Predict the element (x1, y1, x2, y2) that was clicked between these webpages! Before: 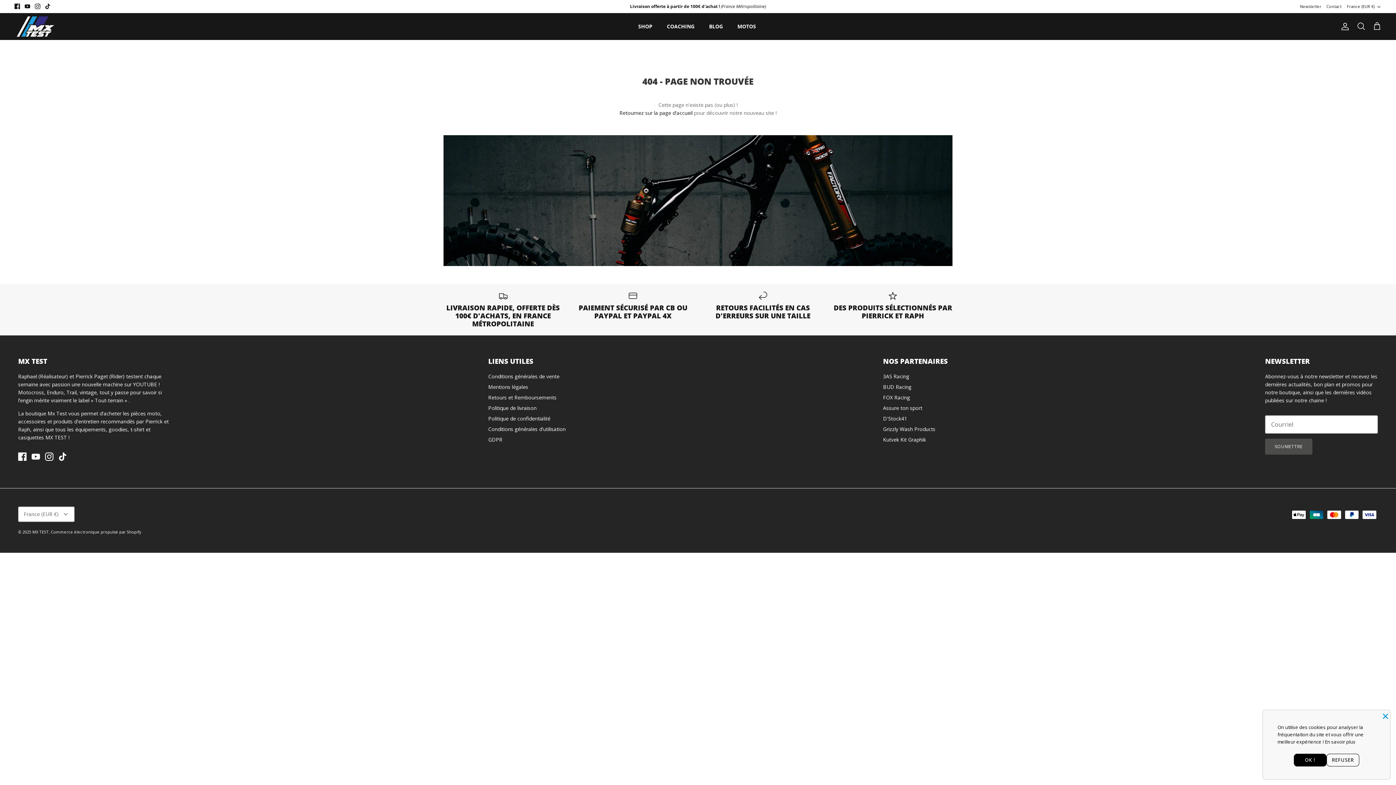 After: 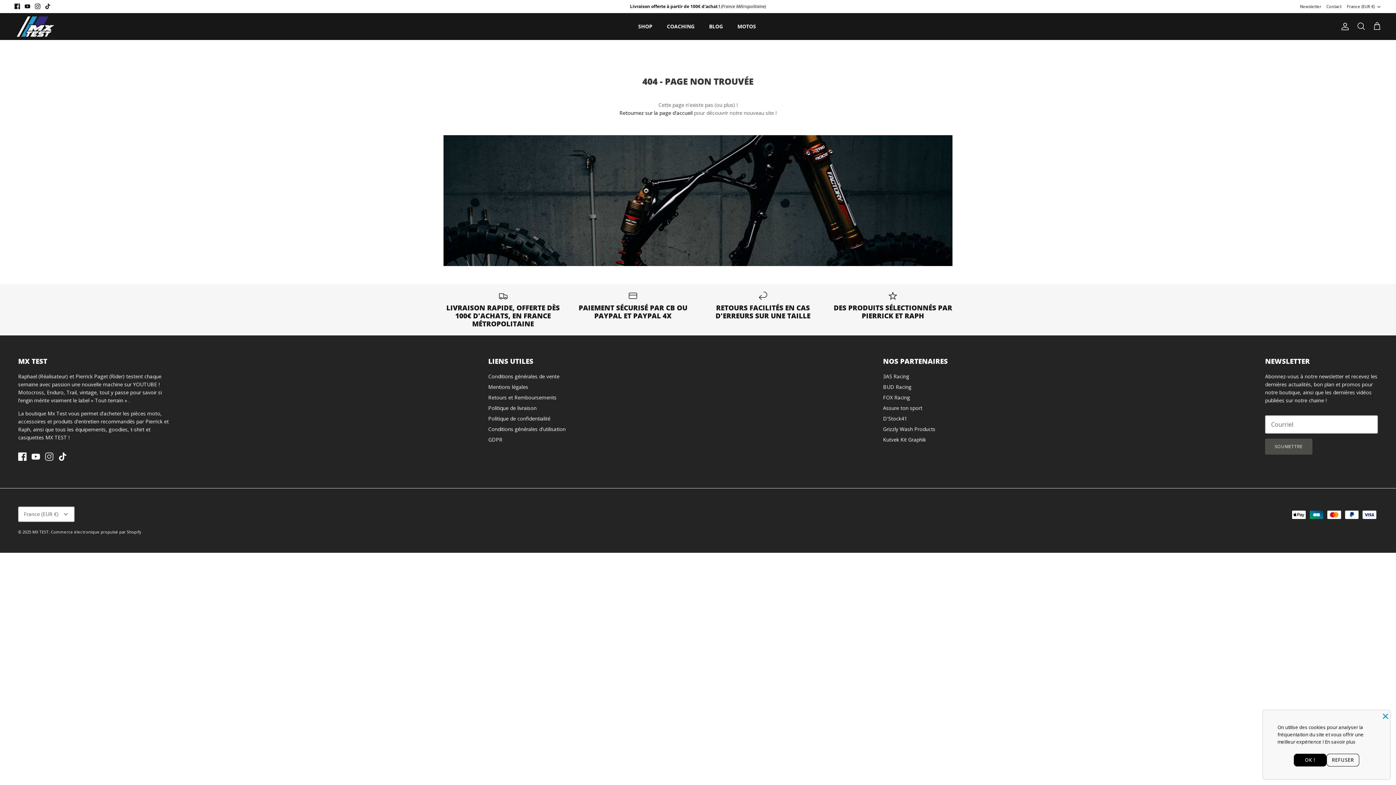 Action: bbox: (45, 452, 53, 460) label: Instagram